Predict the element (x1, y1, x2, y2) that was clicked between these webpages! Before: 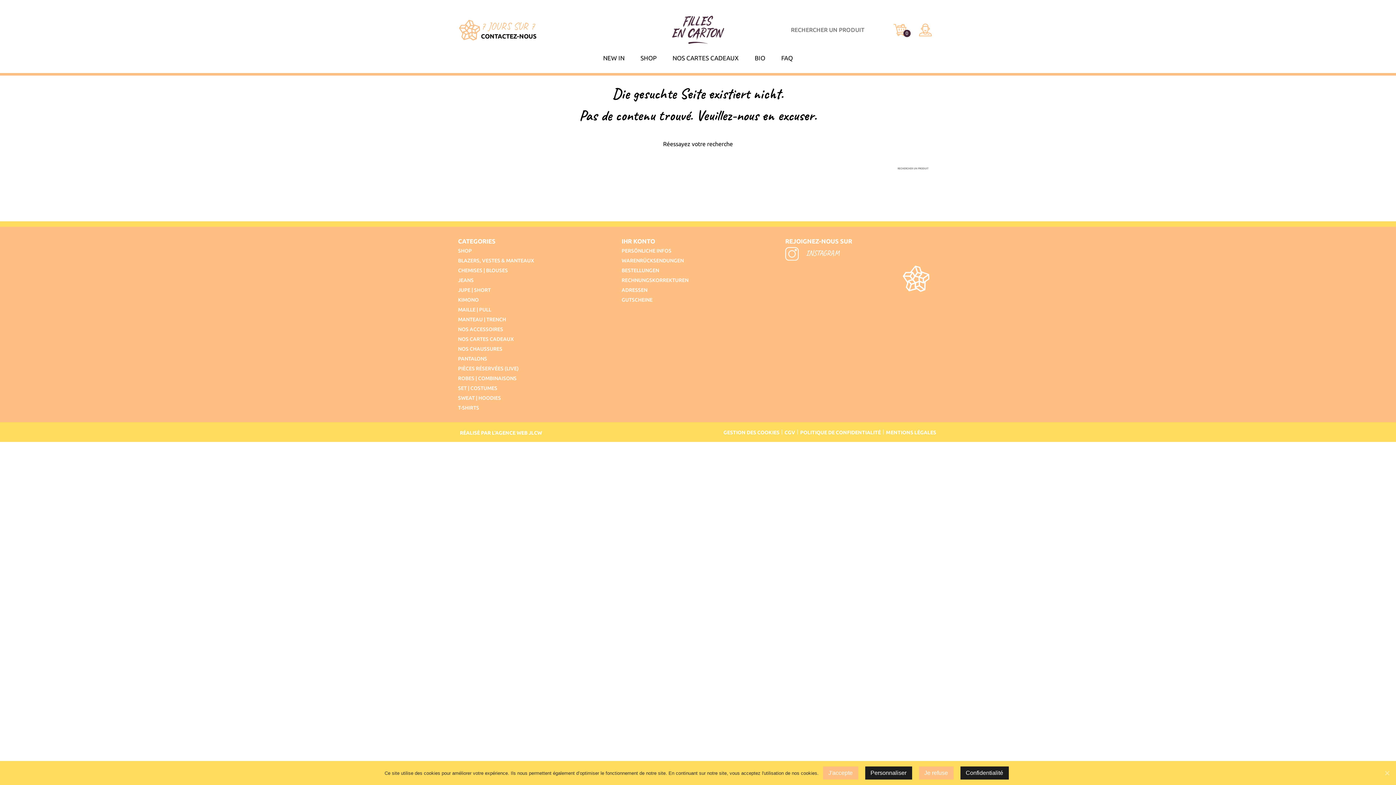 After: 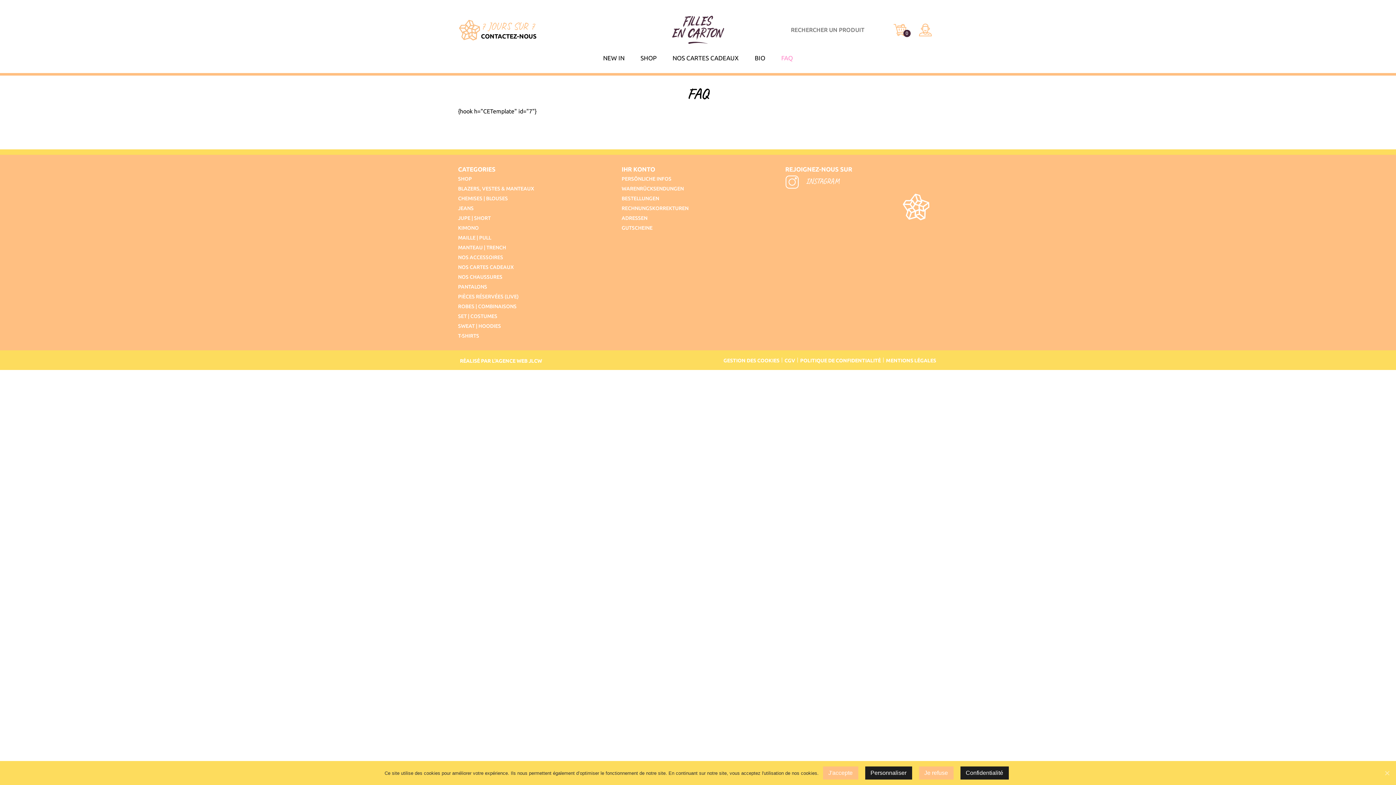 Action: bbox: (774, 49, 800, 66) label: FAQ